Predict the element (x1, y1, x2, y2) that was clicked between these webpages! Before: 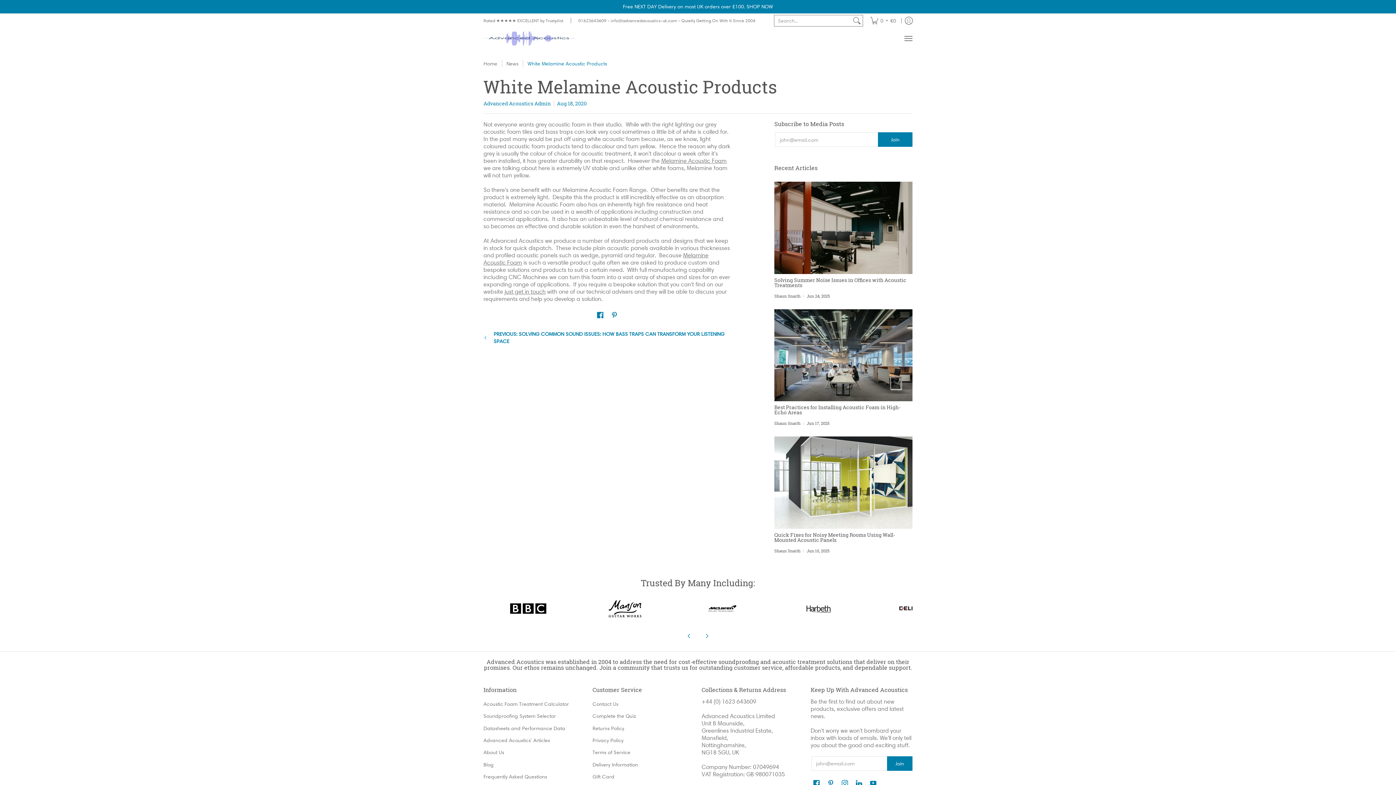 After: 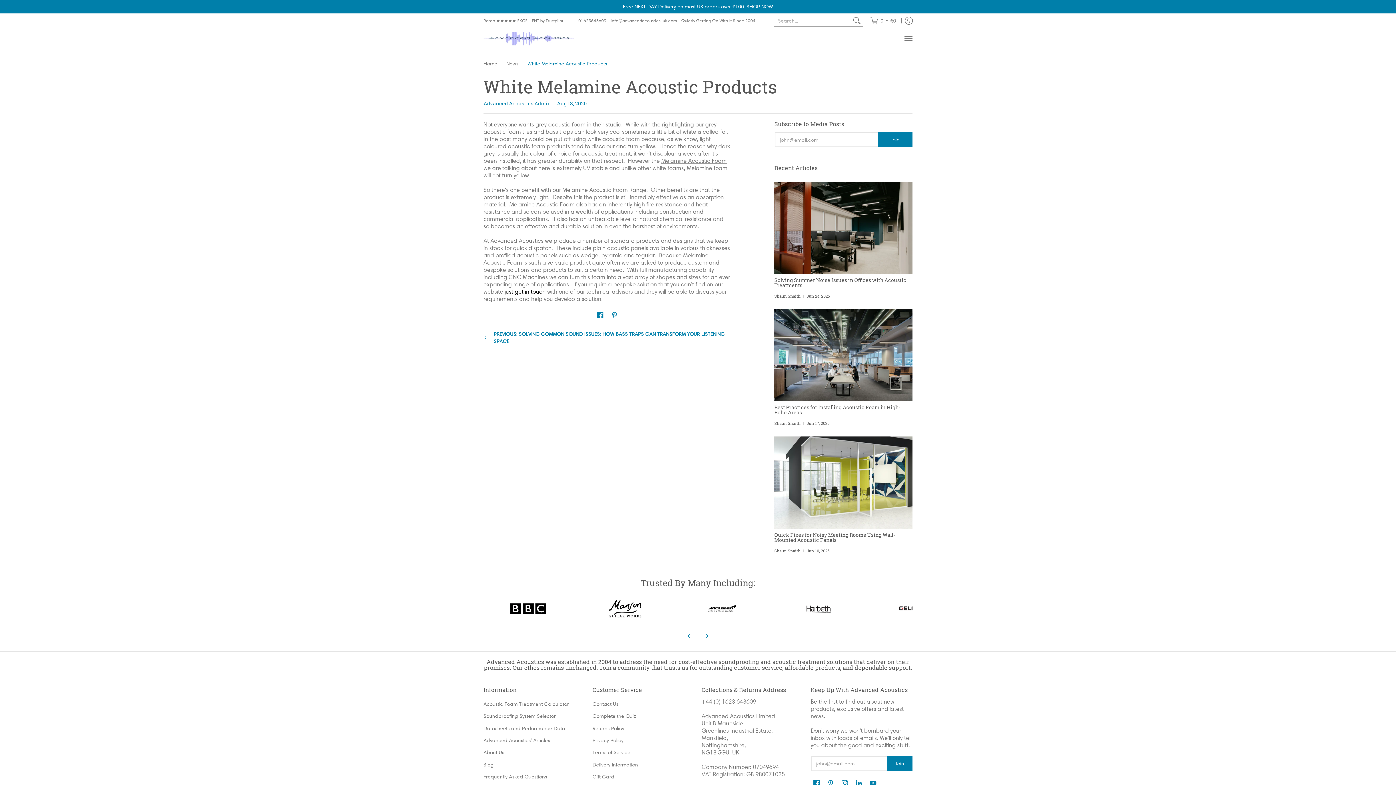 Action: label: just get in touch bbox: (504, 288, 545, 295)